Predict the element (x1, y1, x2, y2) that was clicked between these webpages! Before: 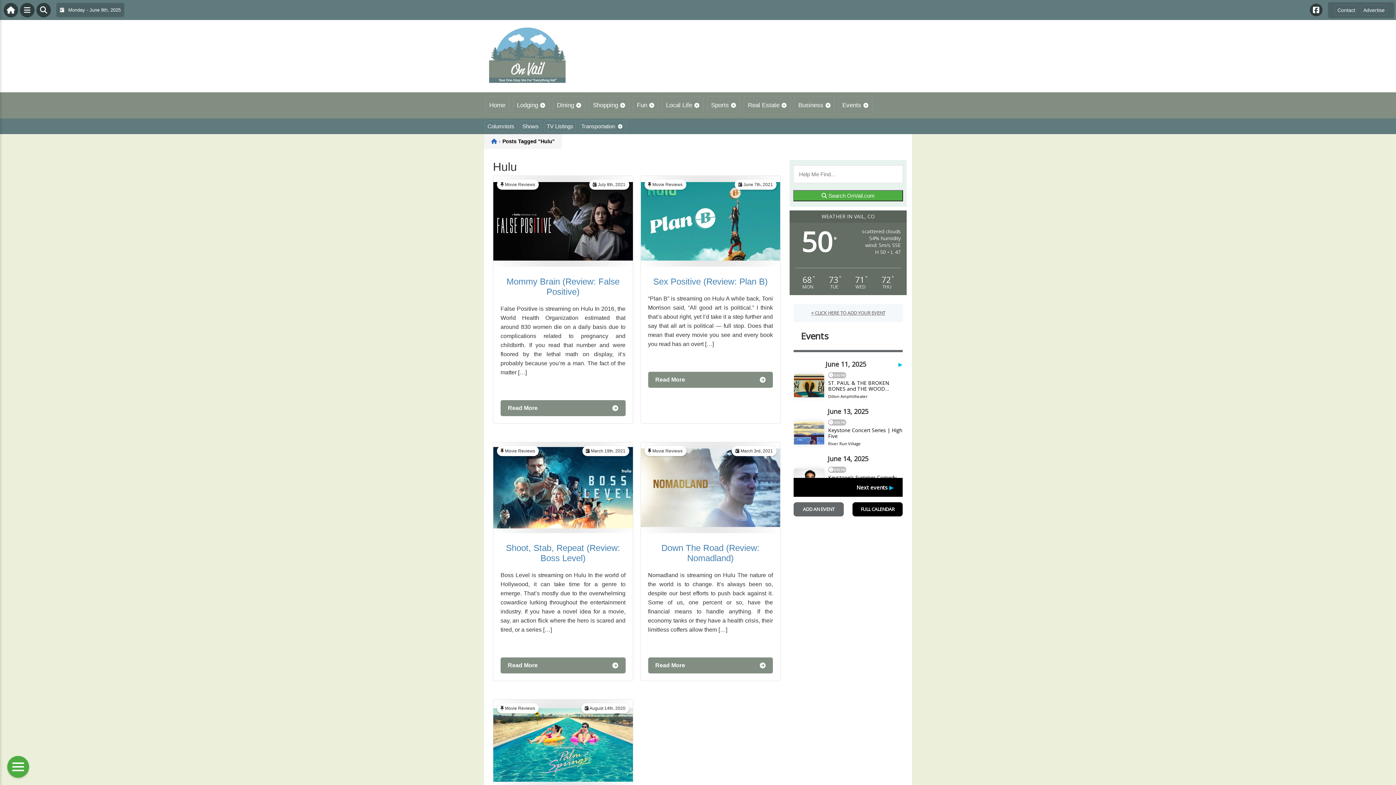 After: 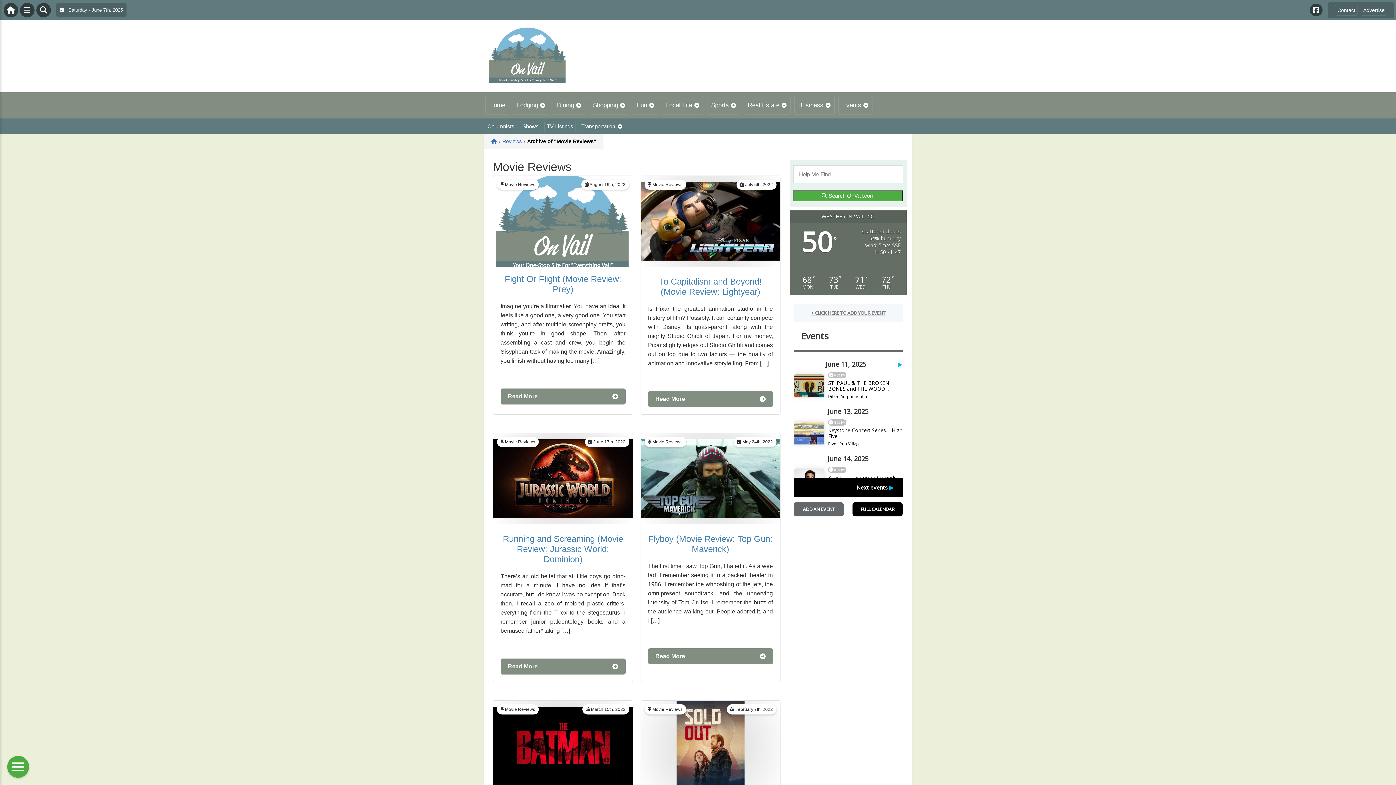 Action: bbox: (505, 706, 535, 711) label: Movie Reviews